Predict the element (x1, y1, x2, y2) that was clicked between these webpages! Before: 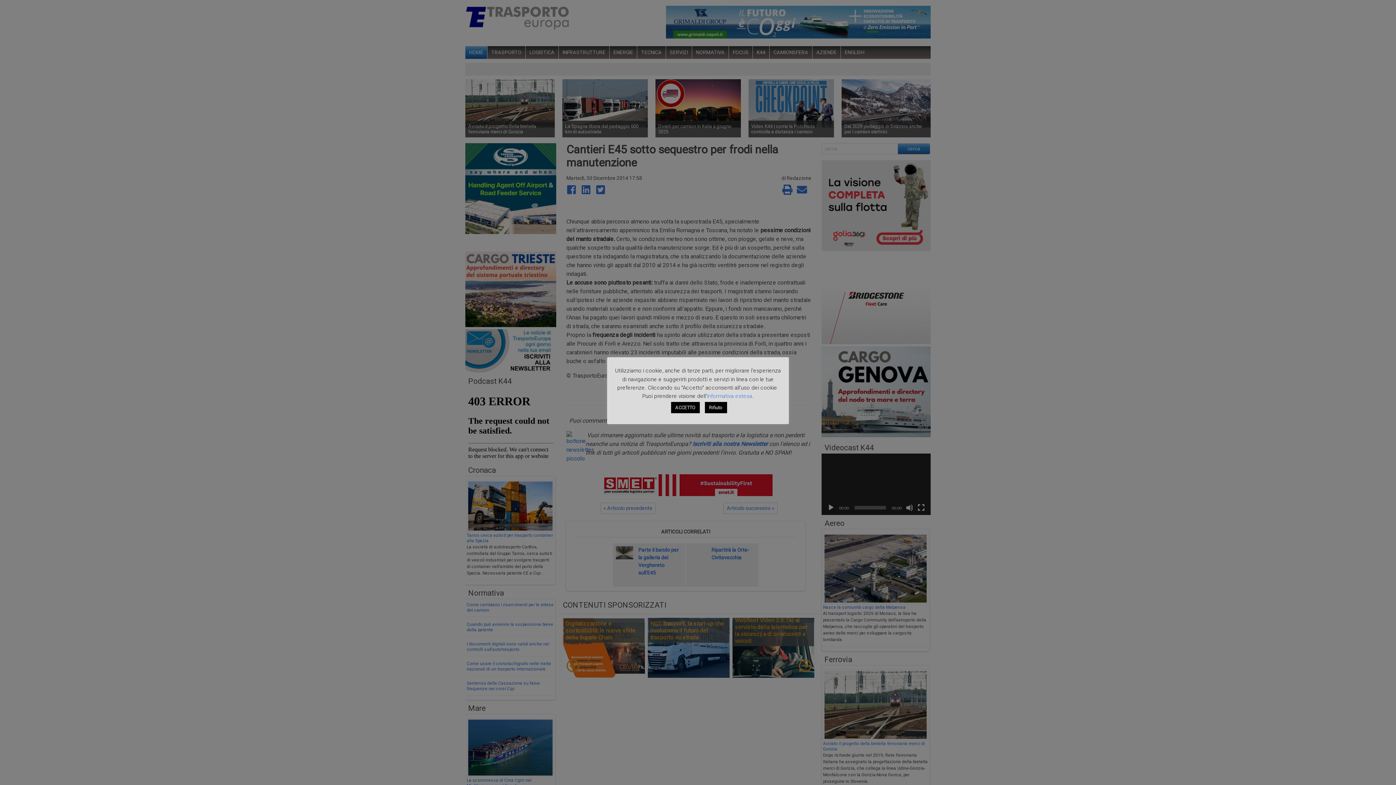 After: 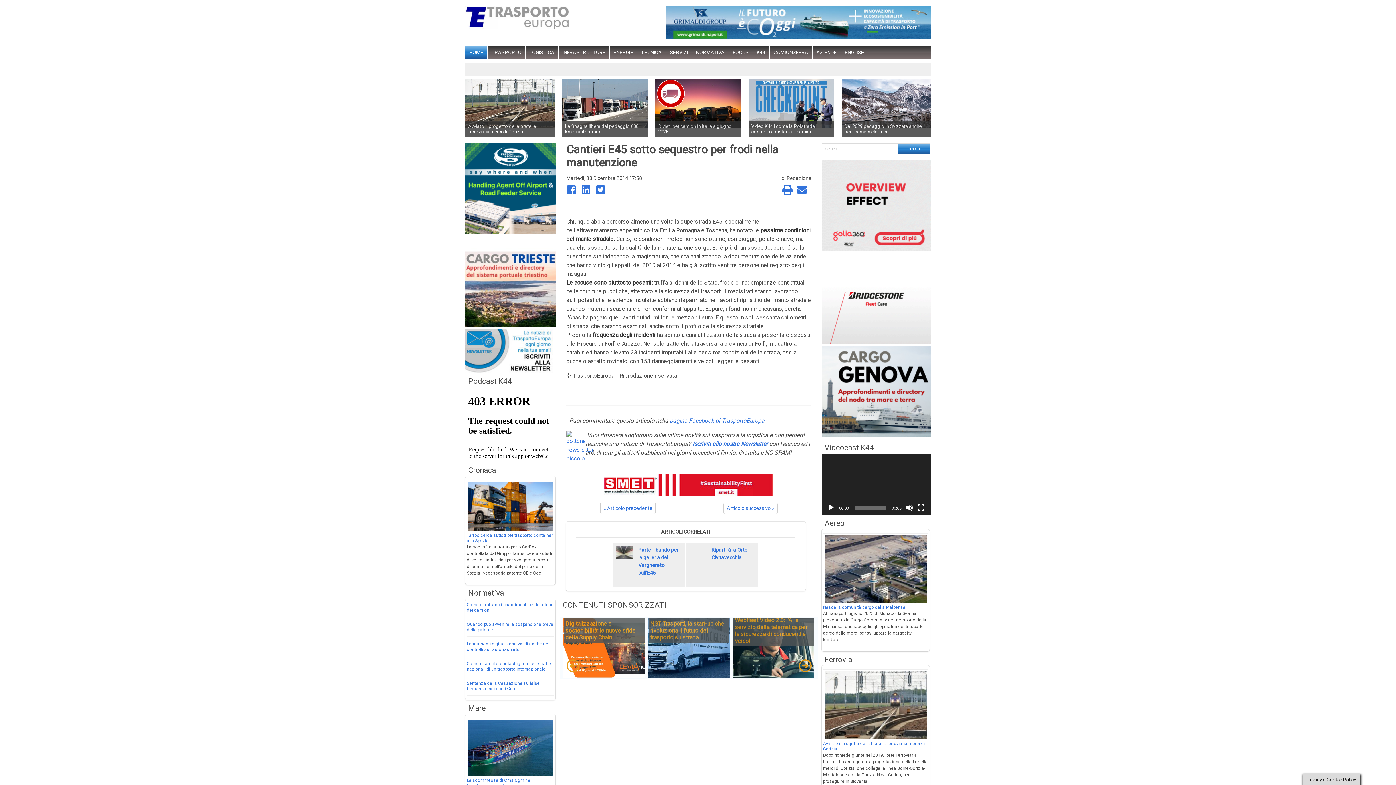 Action: bbox: (671, 402, 699, 413) label: ACCETTO